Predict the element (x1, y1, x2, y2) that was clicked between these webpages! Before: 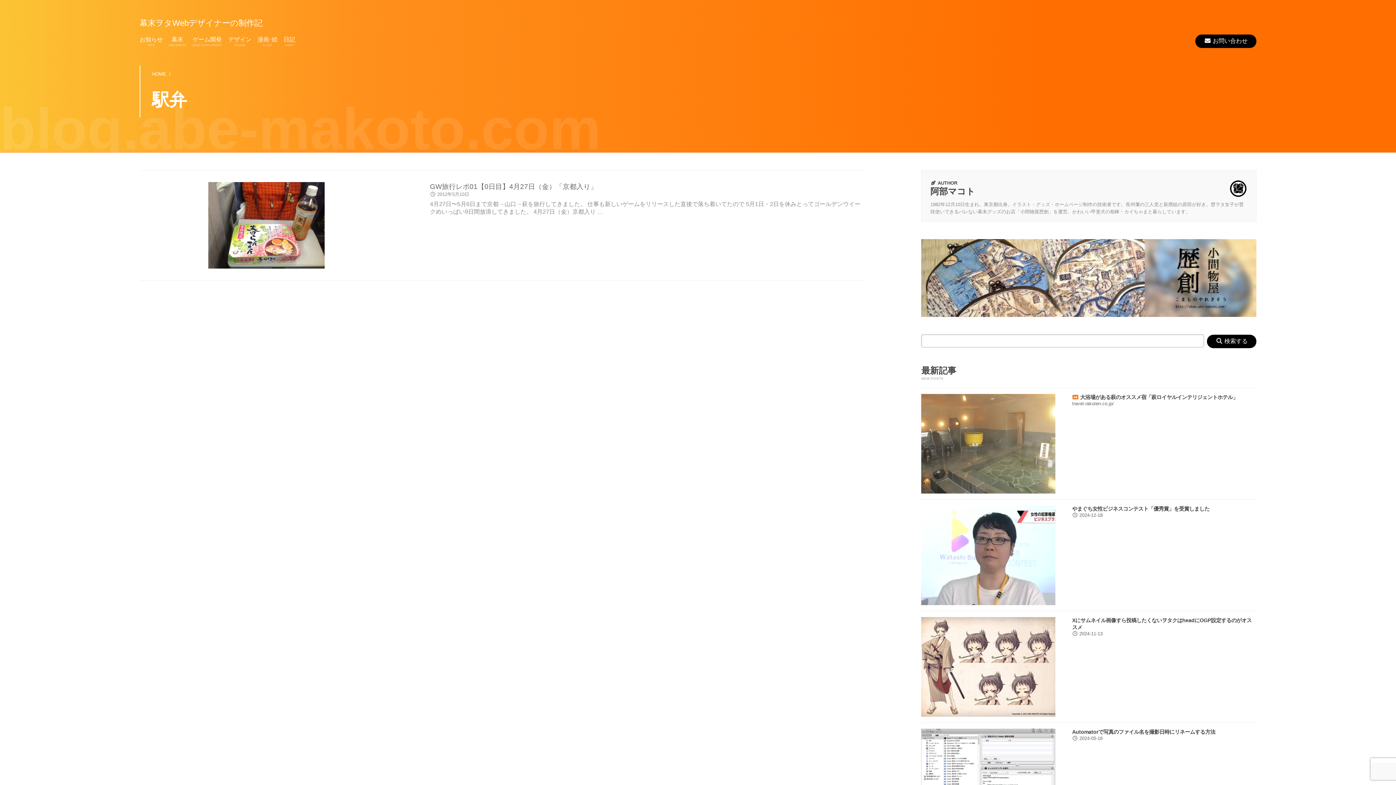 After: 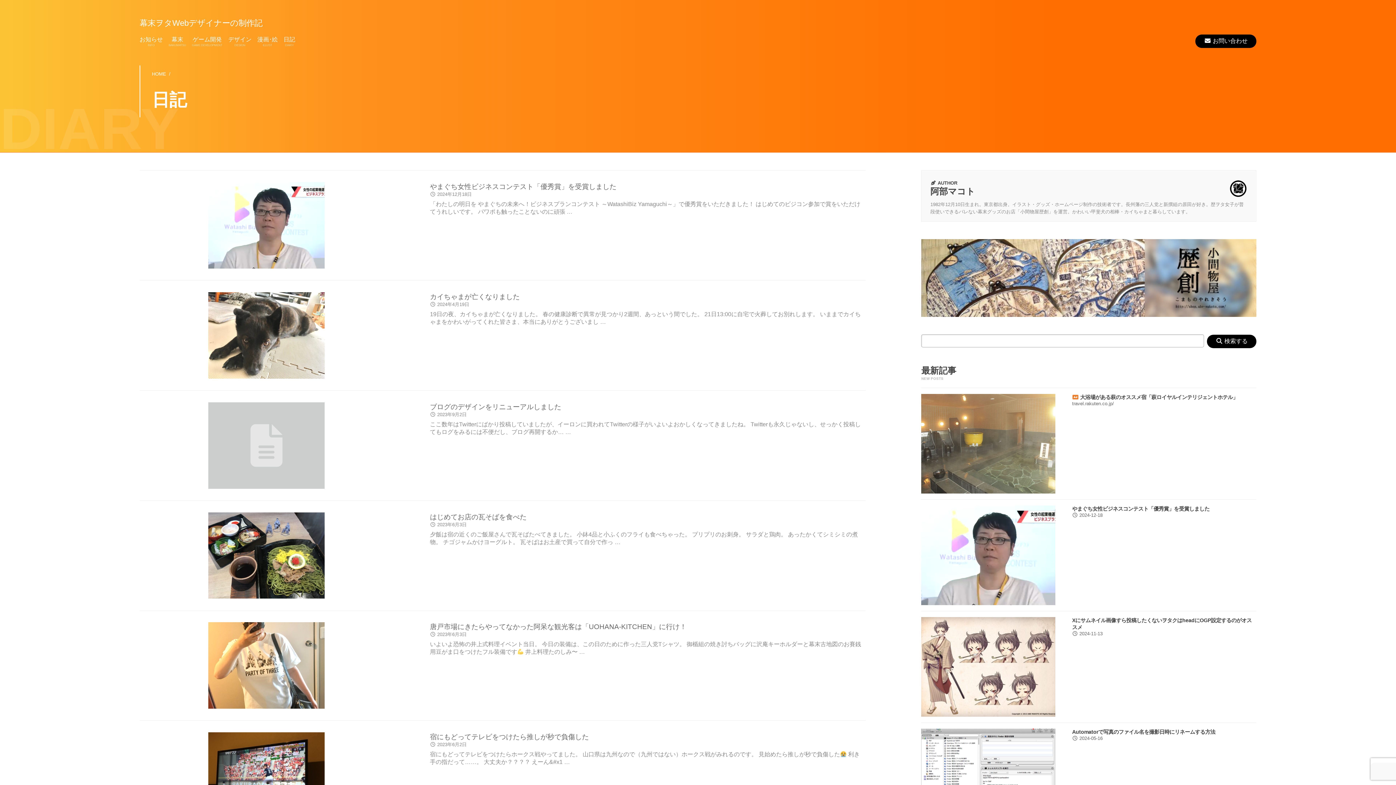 Action: label: 日記
DIARY bbox: (283, 35, 295, 46)